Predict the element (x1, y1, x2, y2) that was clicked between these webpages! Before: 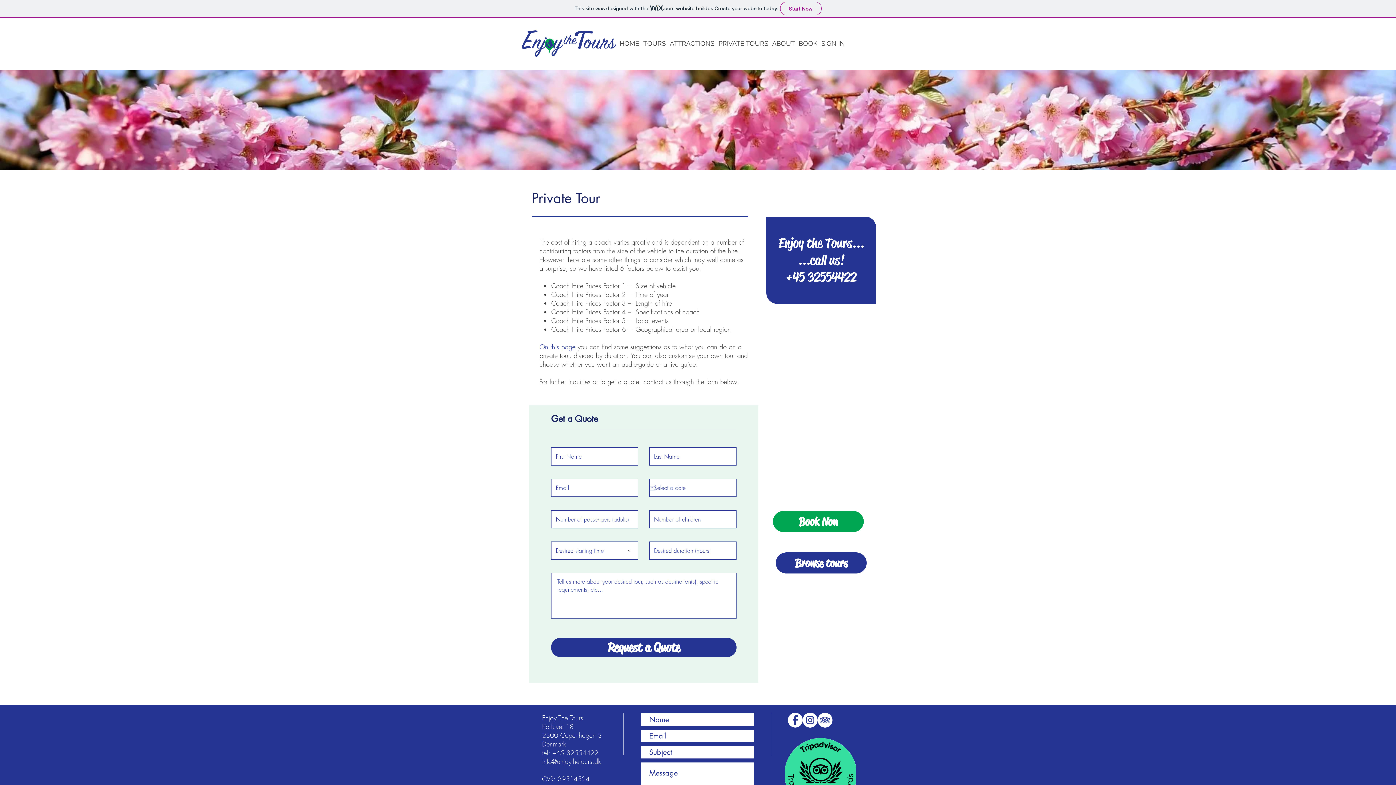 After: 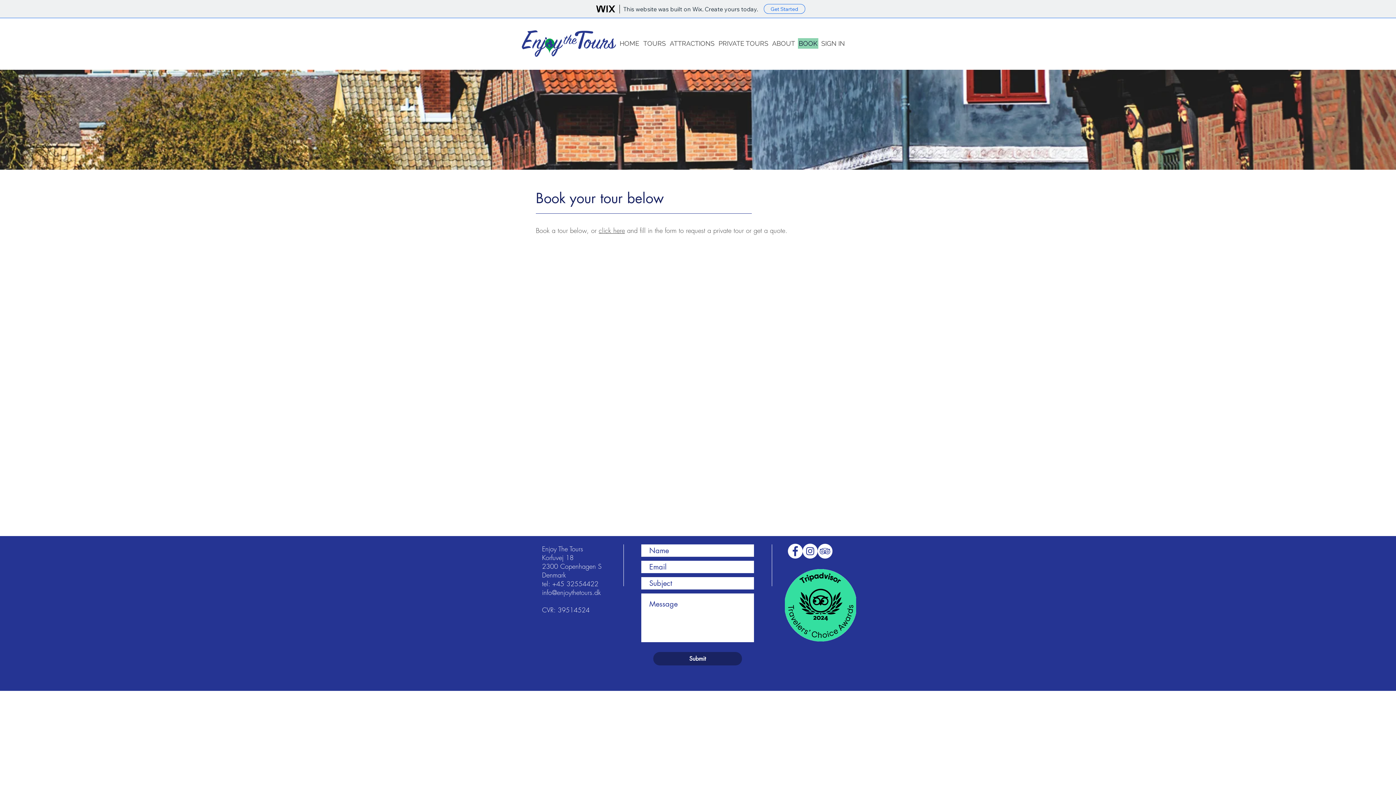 Action: bbox: (798, 38, 818, 48) label: BOOK